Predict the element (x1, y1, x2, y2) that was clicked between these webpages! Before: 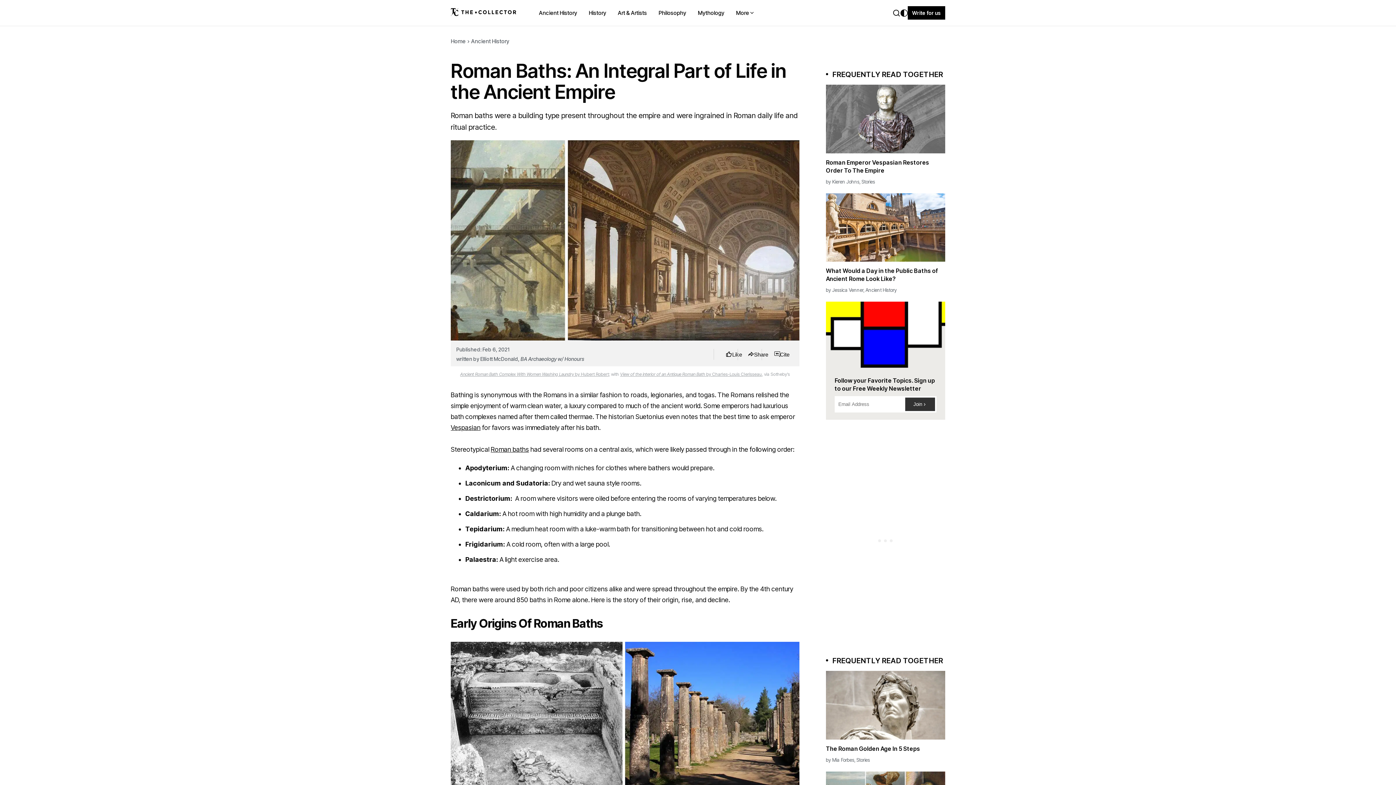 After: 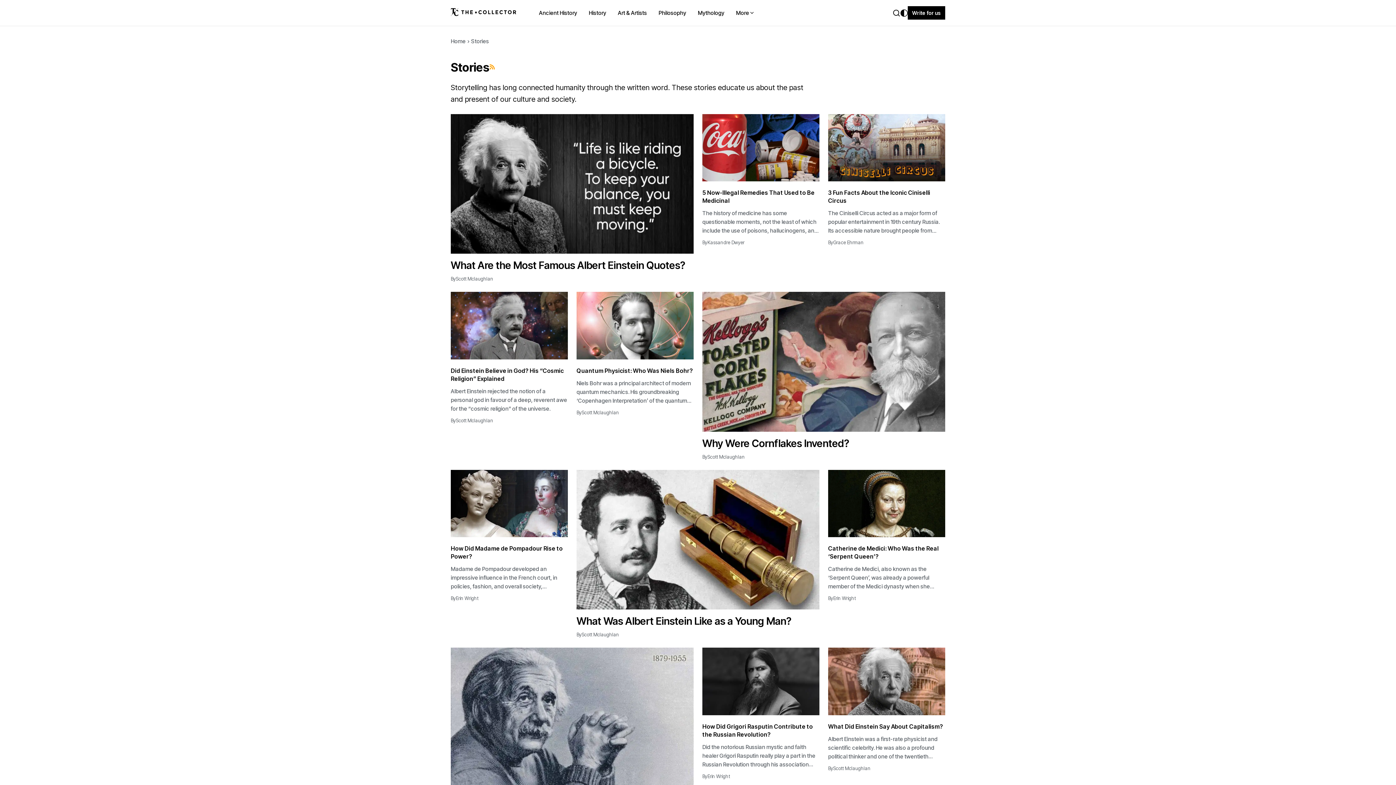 Action: bbox: (856, 757, 870, 763) label: Stories